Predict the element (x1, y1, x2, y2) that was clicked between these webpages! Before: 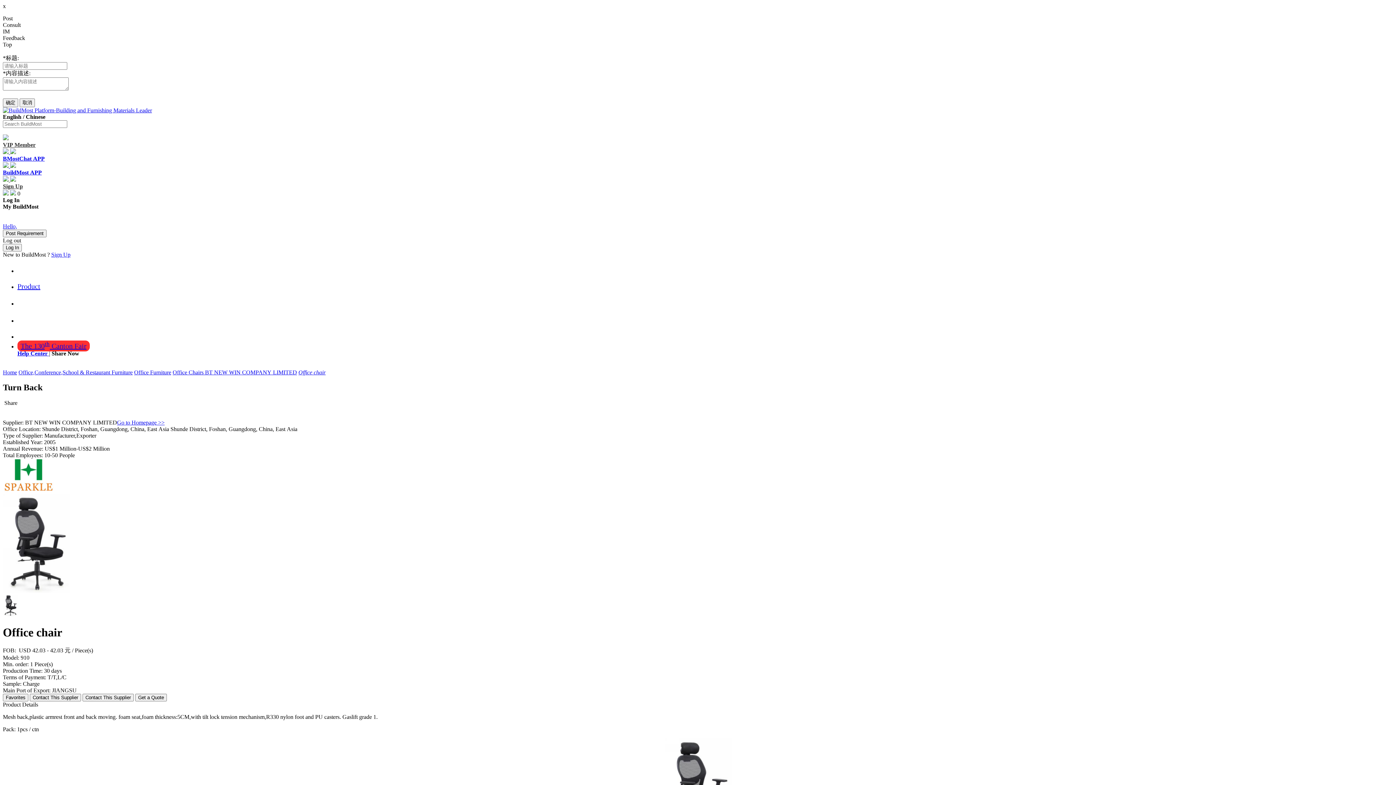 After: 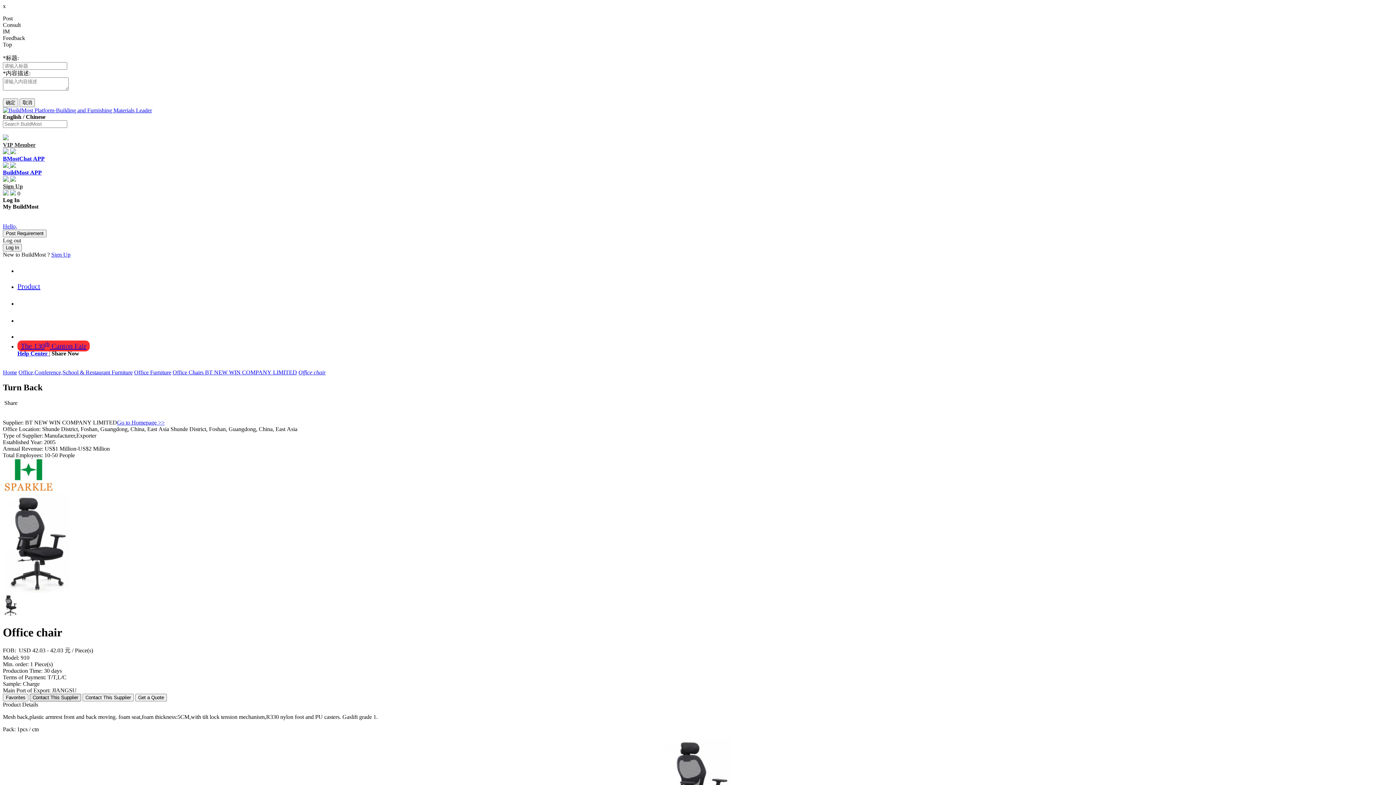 Action: bbox: (29, 694, 81, 701) label: Contact This Supplier